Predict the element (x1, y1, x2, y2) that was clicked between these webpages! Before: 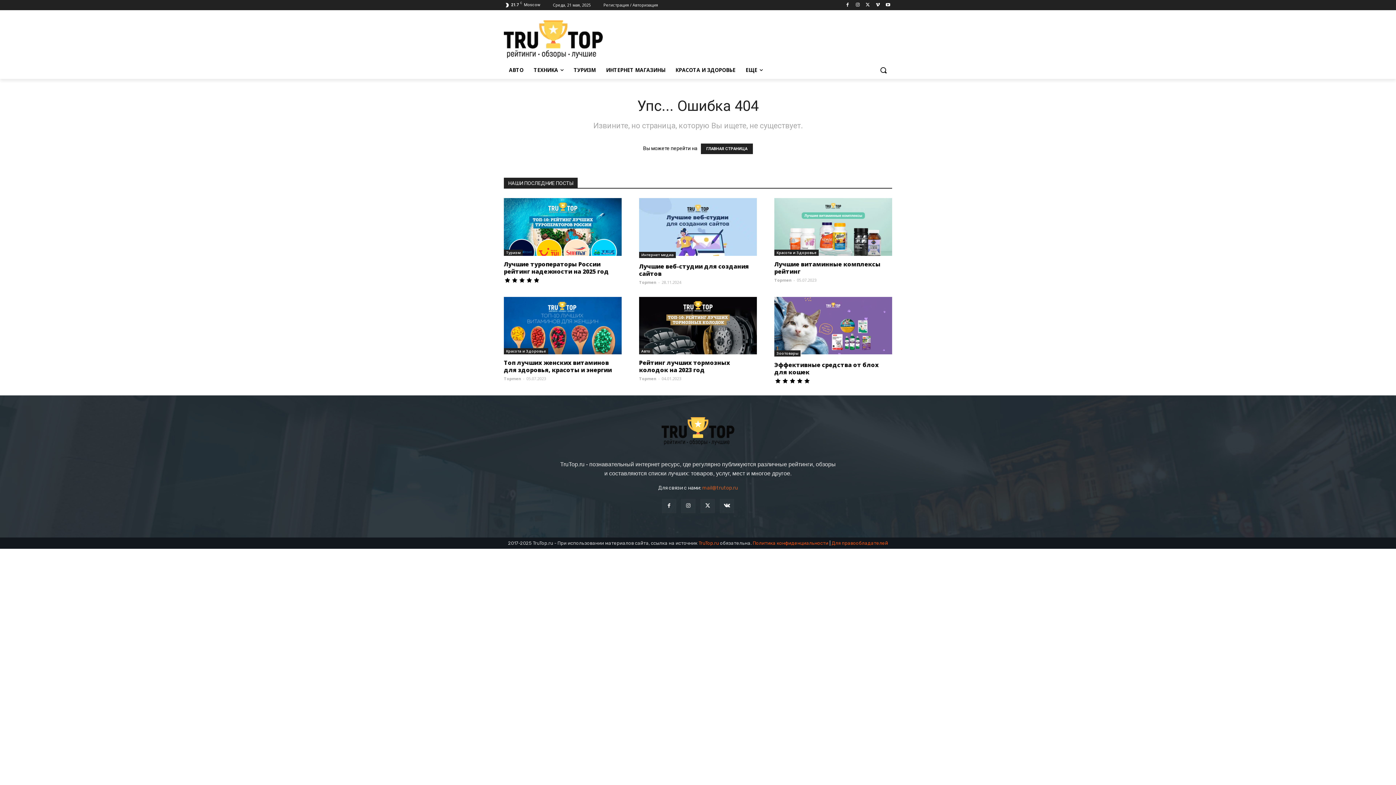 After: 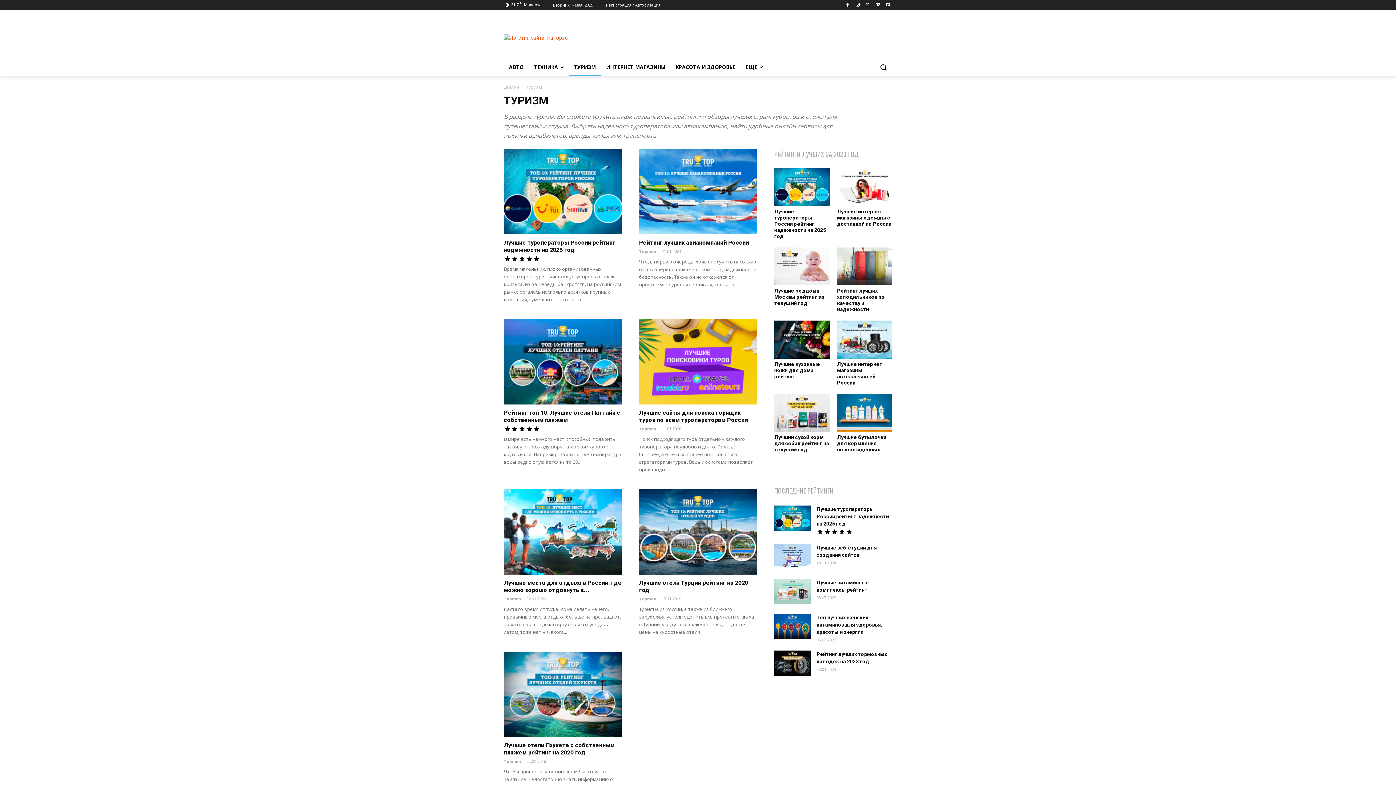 Action: label: ТУРИЗМ bbox: (568, 61, 601, 78)